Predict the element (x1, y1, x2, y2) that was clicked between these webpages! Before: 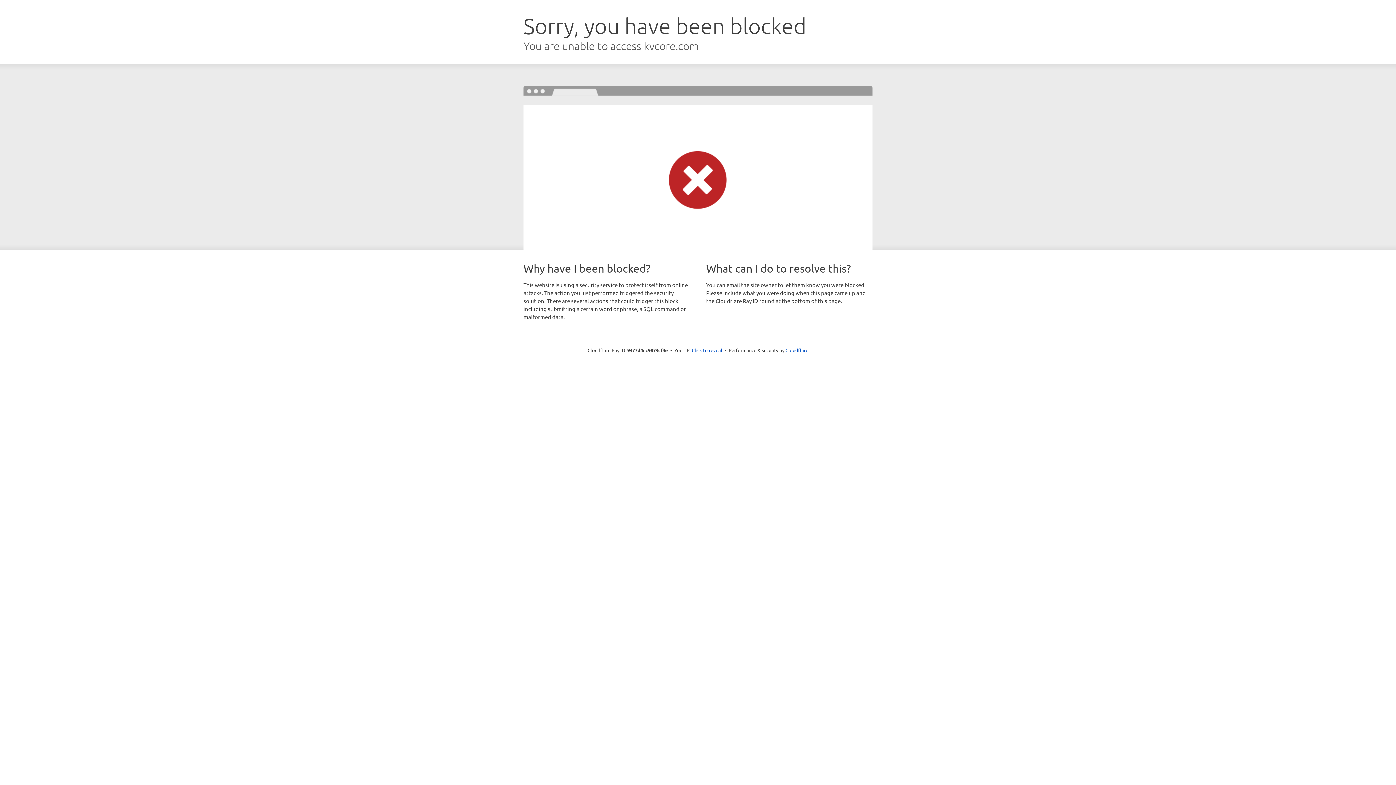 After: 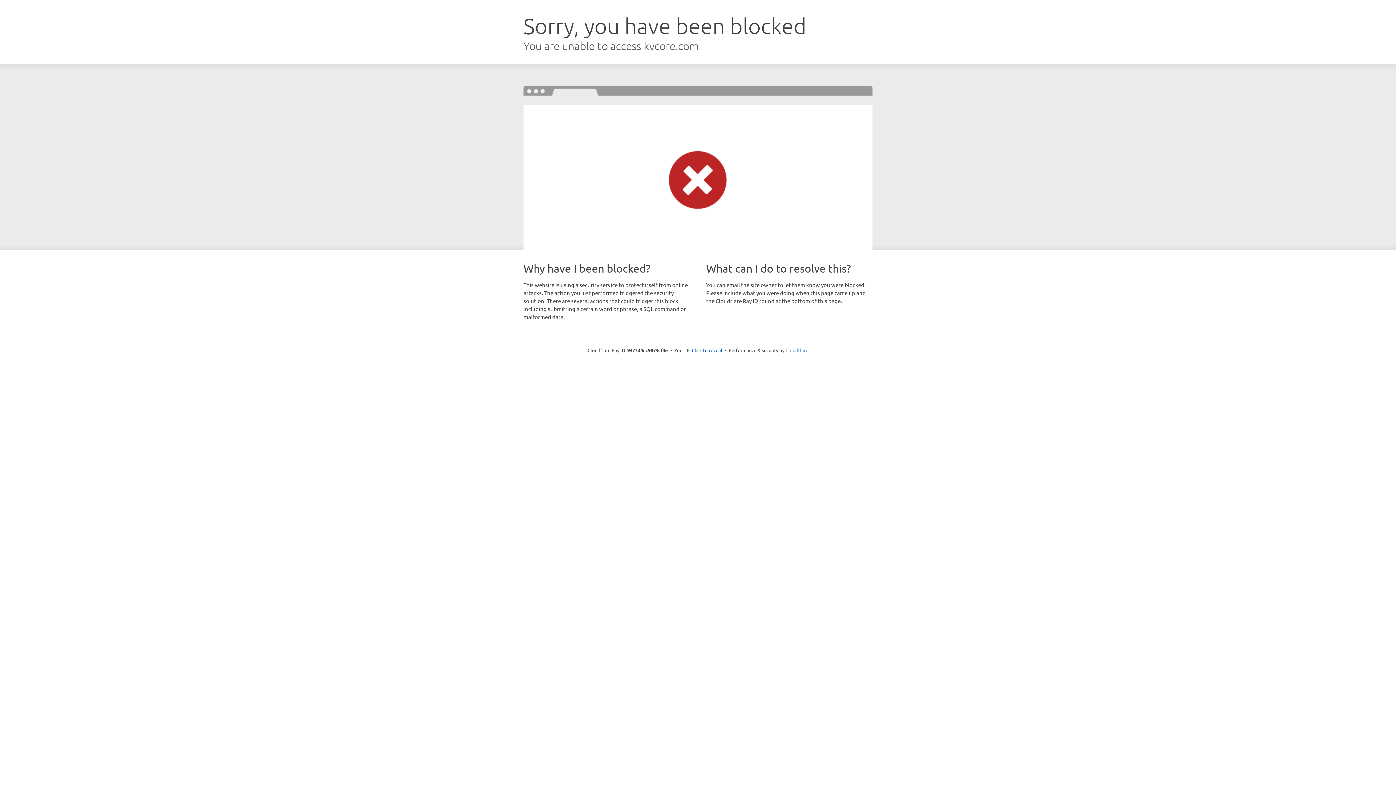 Action: bbox: (785, 347, 808, 353) label: Cloudflare